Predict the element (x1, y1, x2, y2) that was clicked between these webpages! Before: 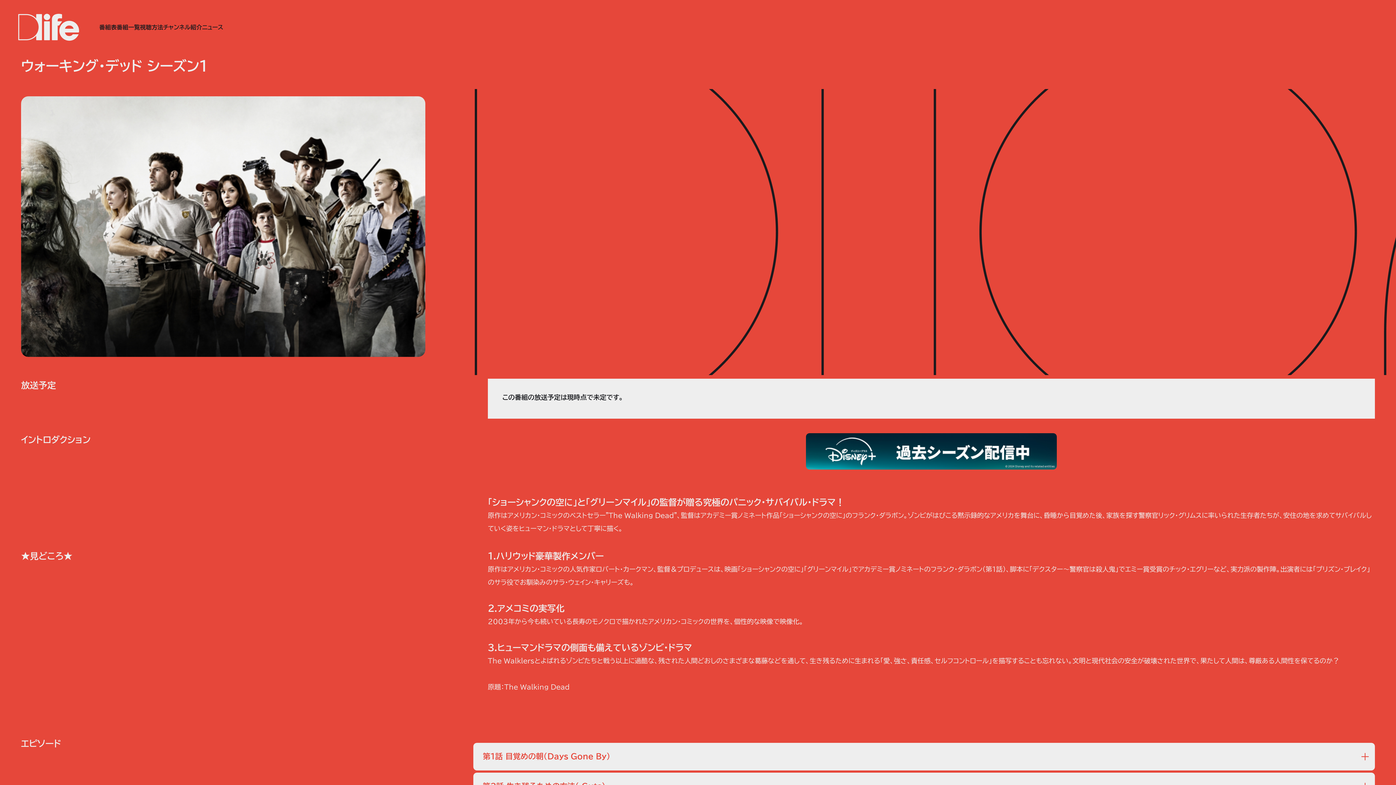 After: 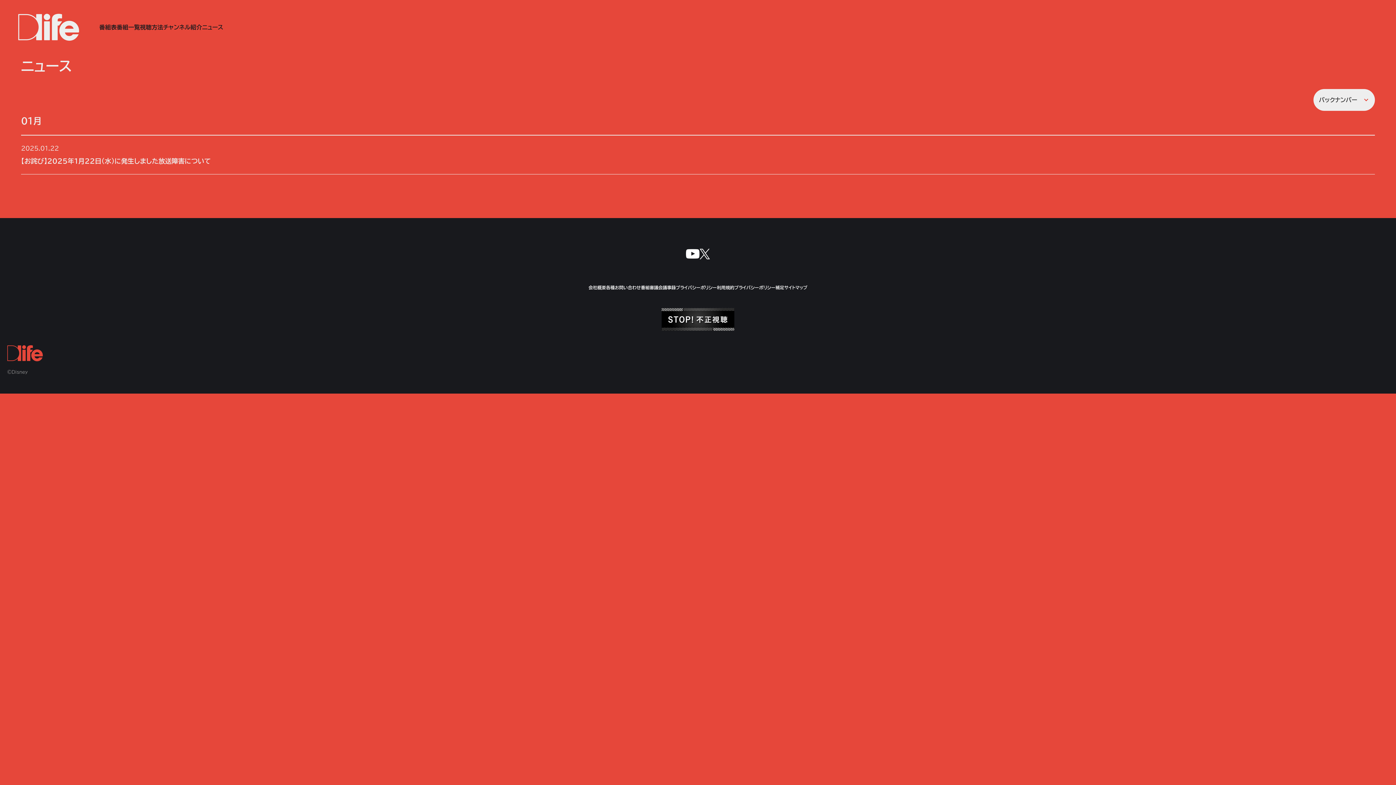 Action: label: ニュース bbox: (202, 24, 223, 30)